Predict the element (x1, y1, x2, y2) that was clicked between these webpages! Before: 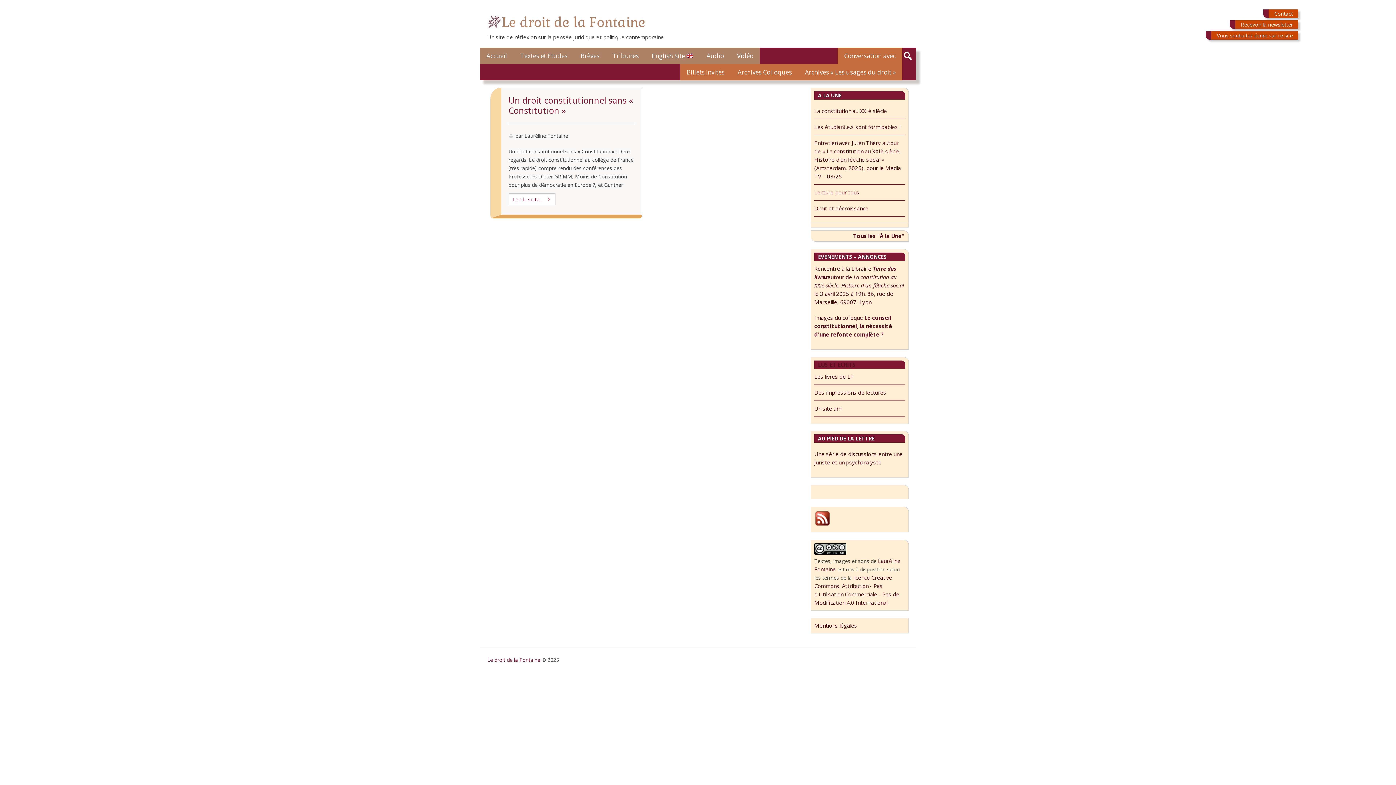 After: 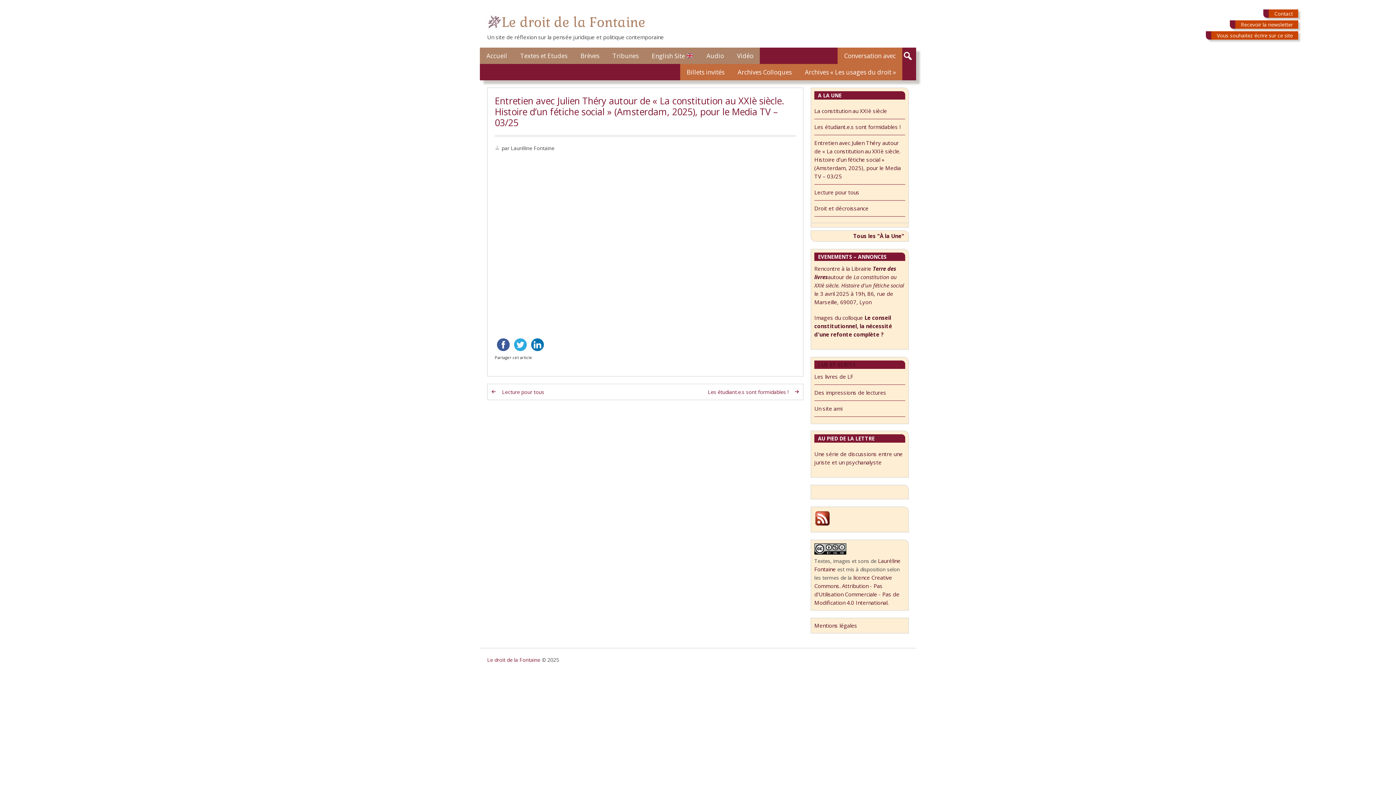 Action: bbox: (814, 139, 901, 180) label: Entretien avec Julien Théry autour de « La constitution au XXIè siècle. Histoire d’un fétiche social » (Amsterdam, 2025), pour le Media TV – 03/25